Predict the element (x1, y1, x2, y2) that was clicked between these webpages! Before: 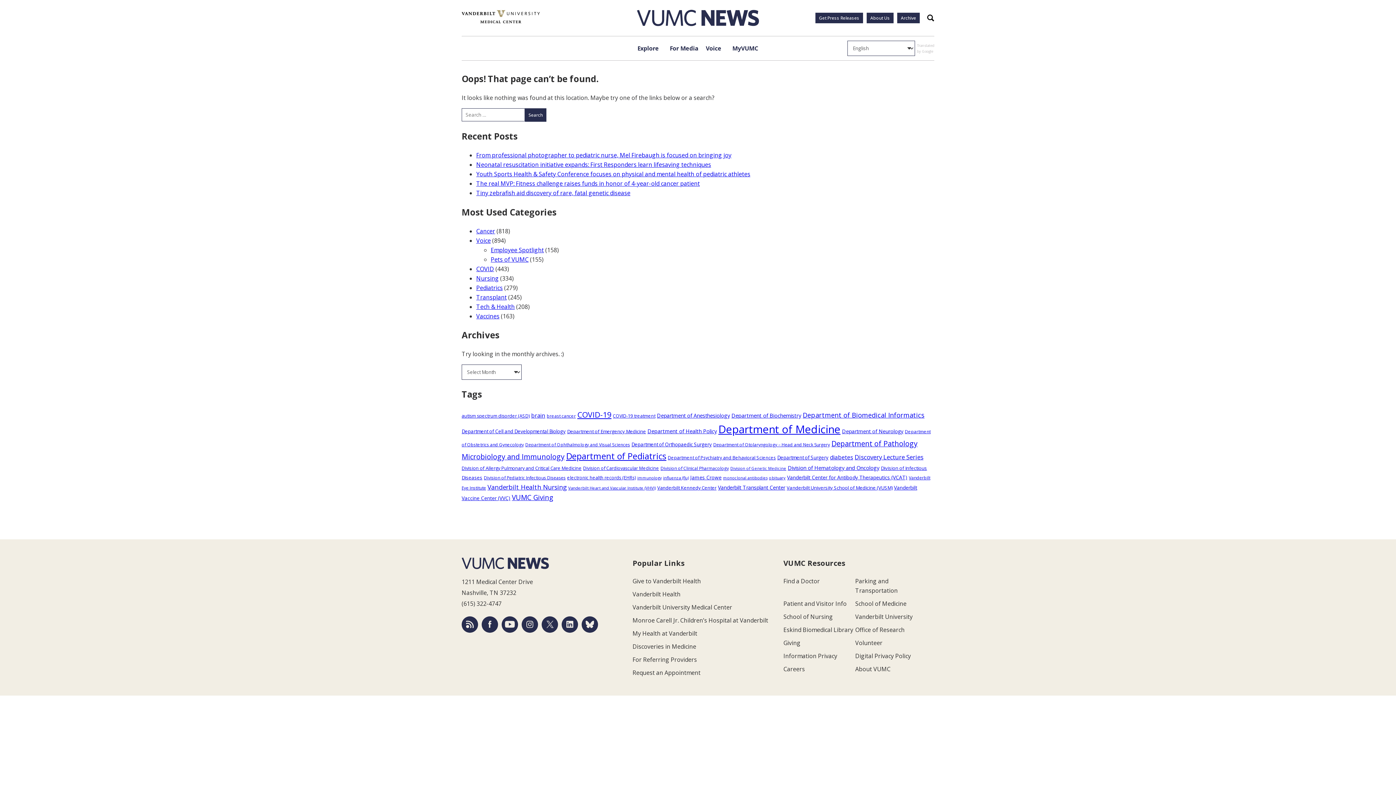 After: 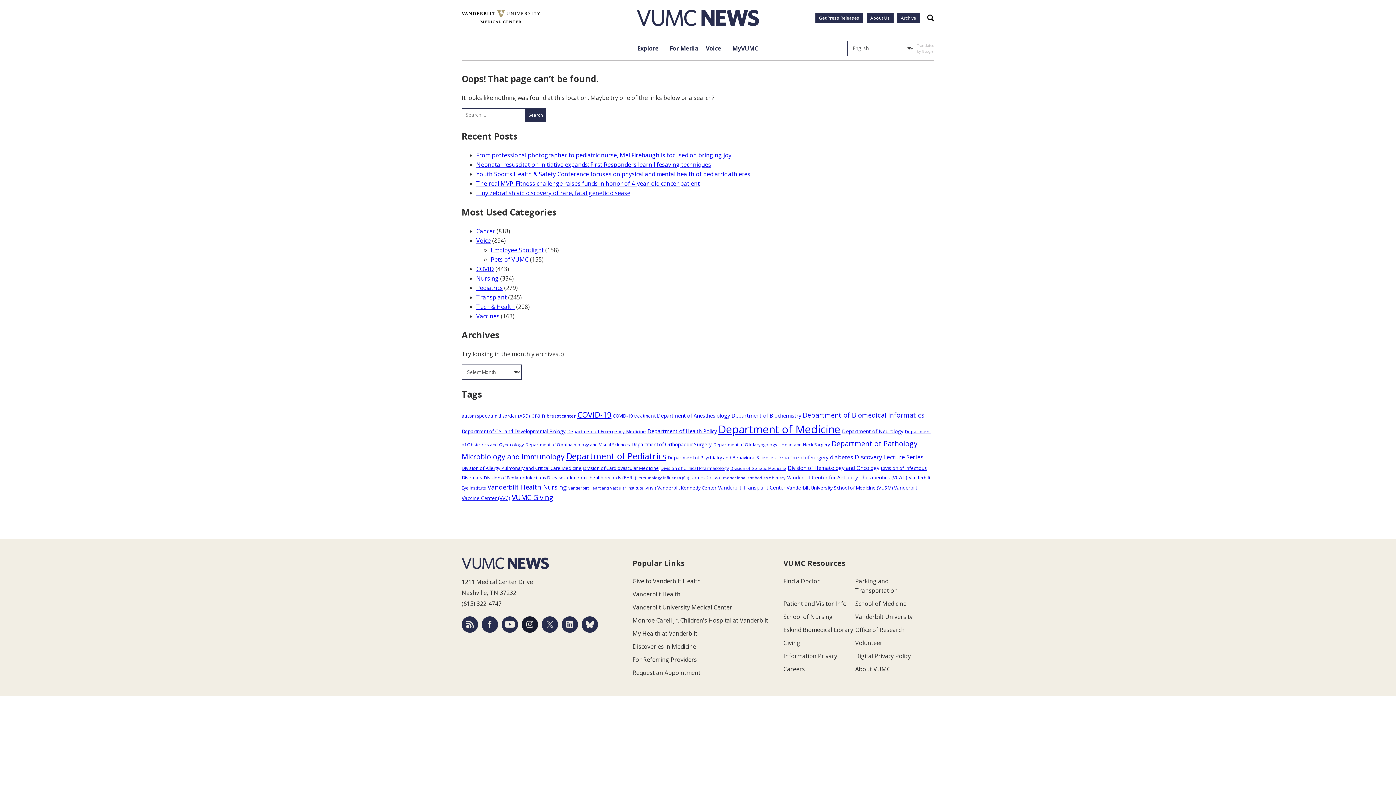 Action: bbox: (521, 616, 538, 633)